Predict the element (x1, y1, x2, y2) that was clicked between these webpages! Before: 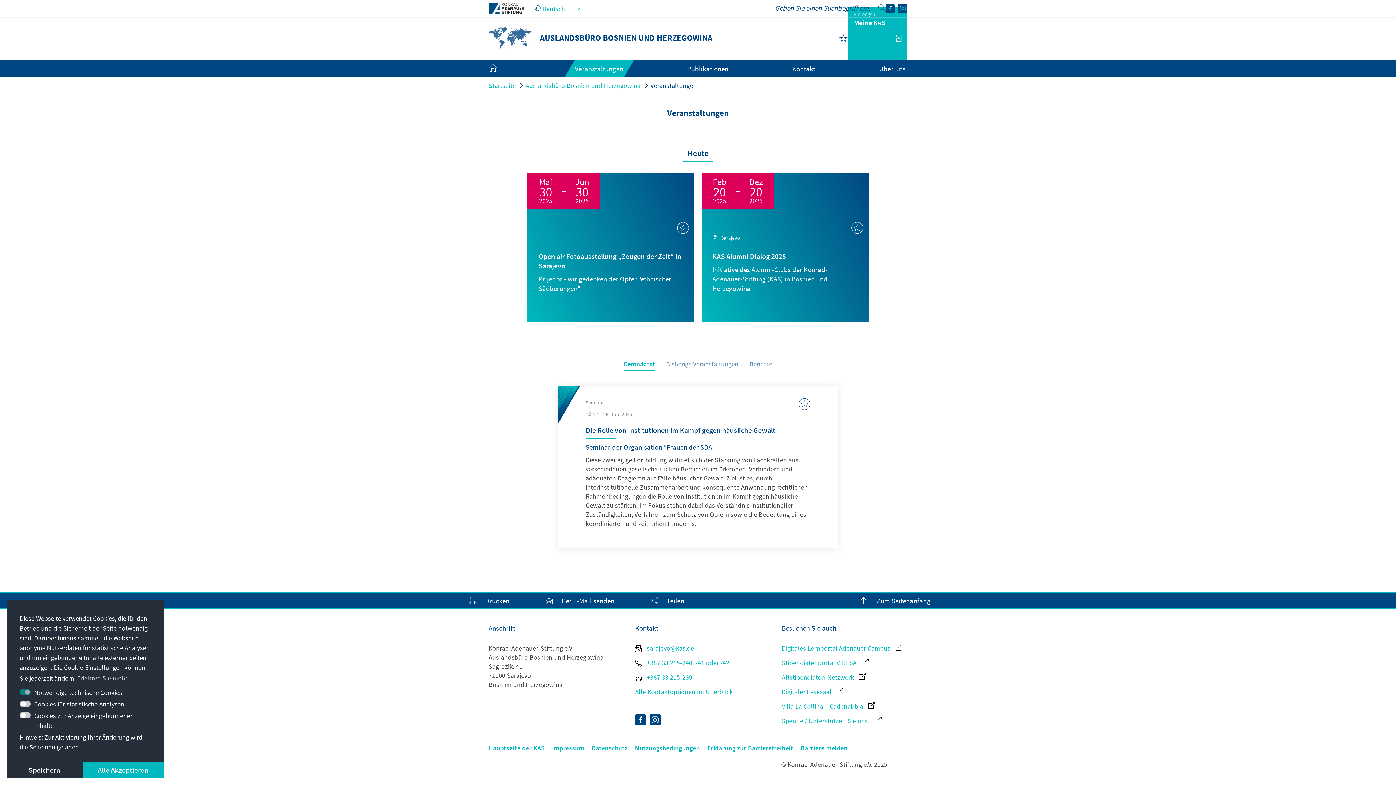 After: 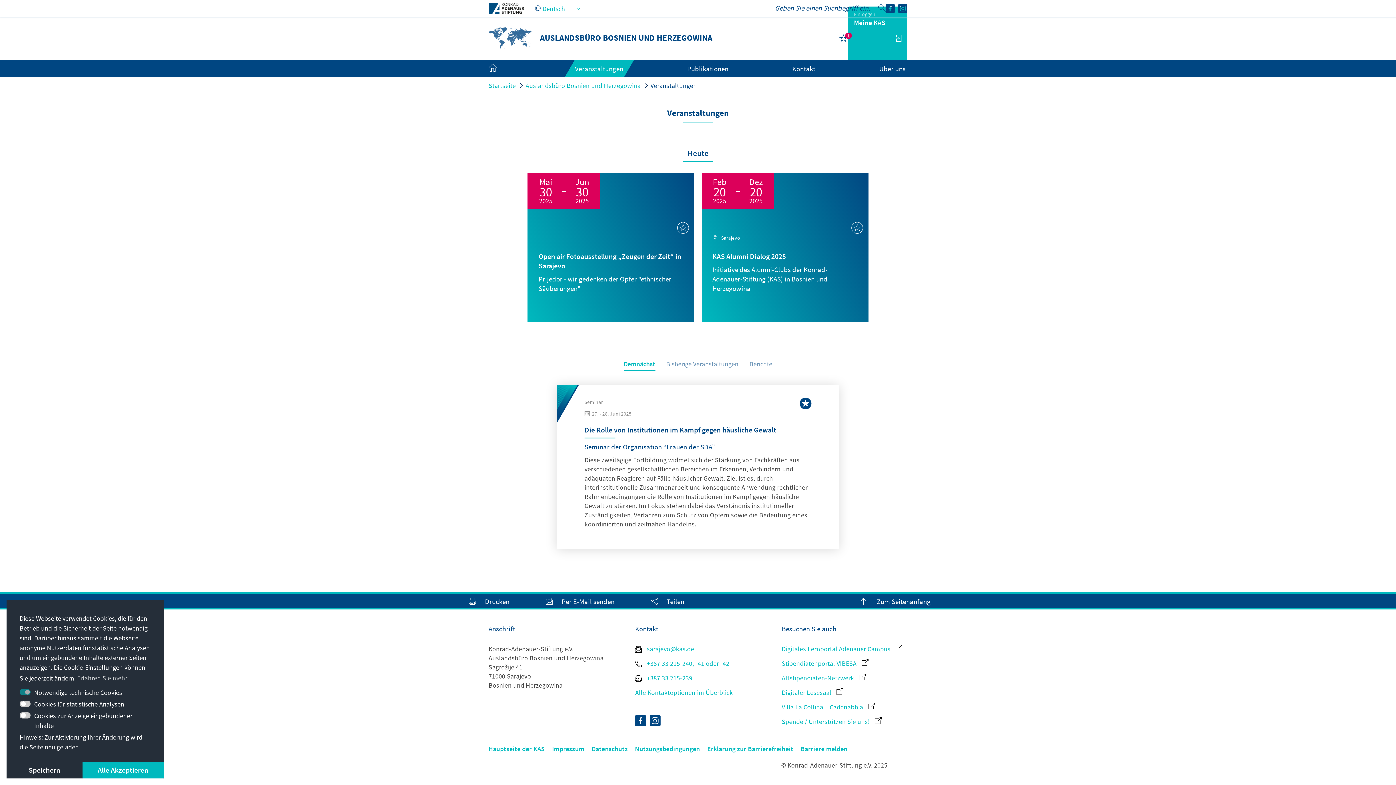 Action: bbox: (799, 397, 810, 409)